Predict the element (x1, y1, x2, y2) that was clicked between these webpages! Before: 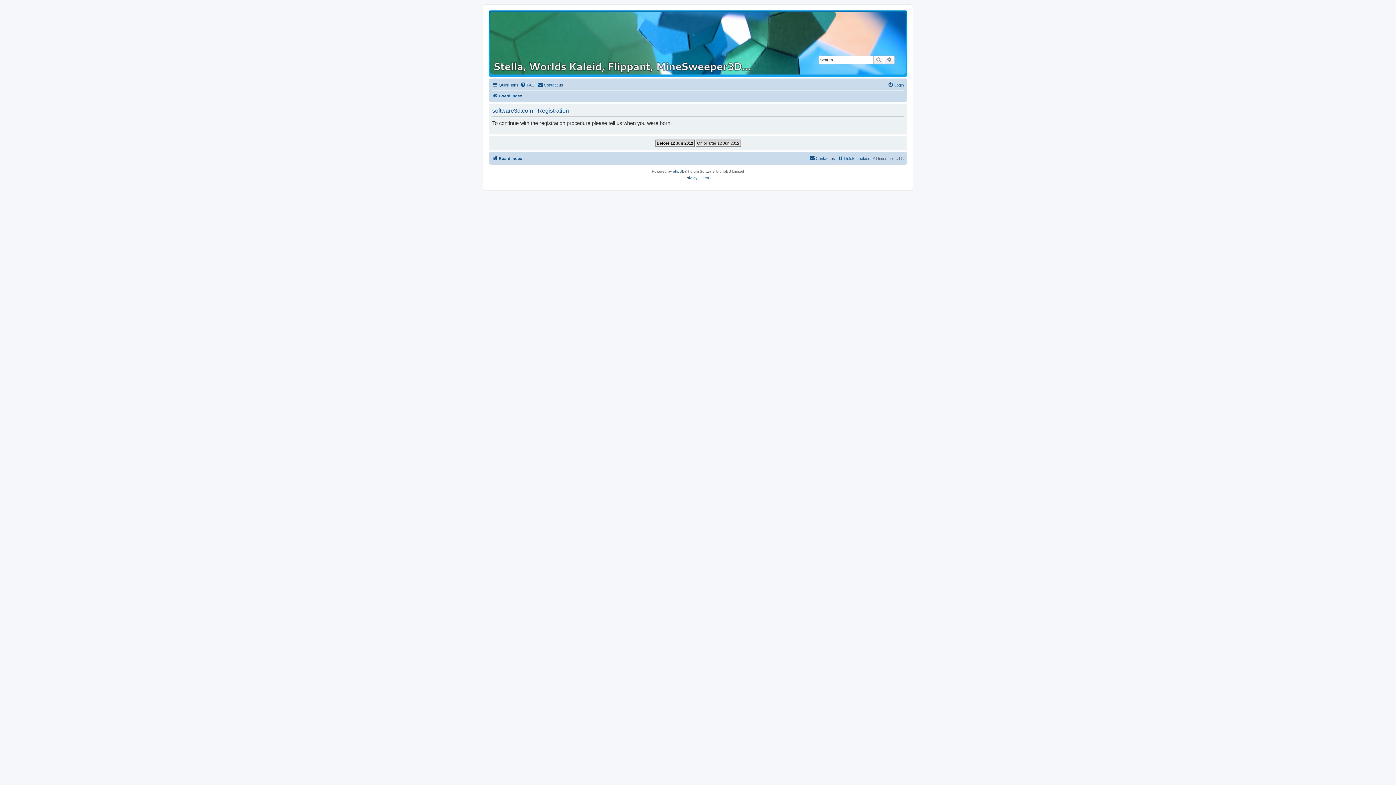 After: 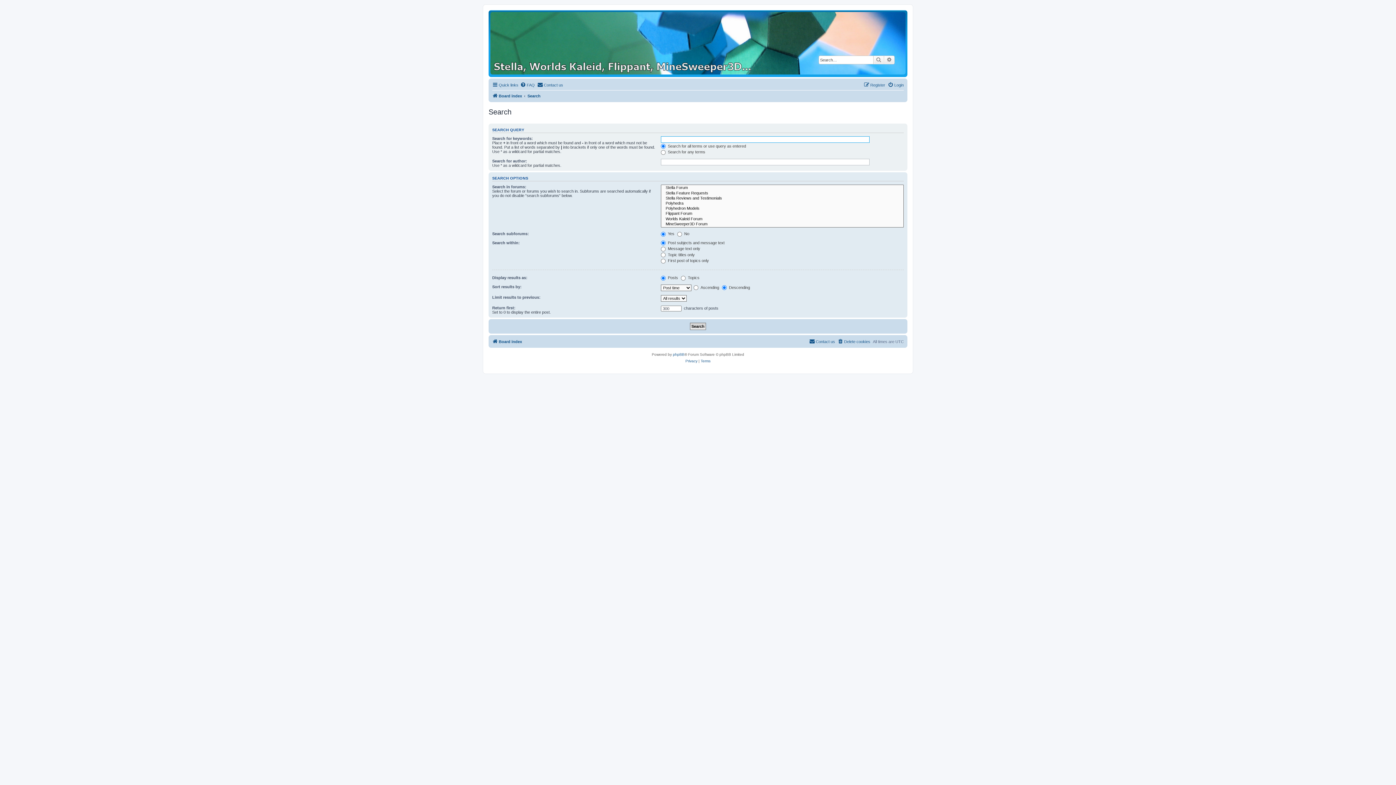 Action: bbox: (873, 55, 884, 64) label: Search